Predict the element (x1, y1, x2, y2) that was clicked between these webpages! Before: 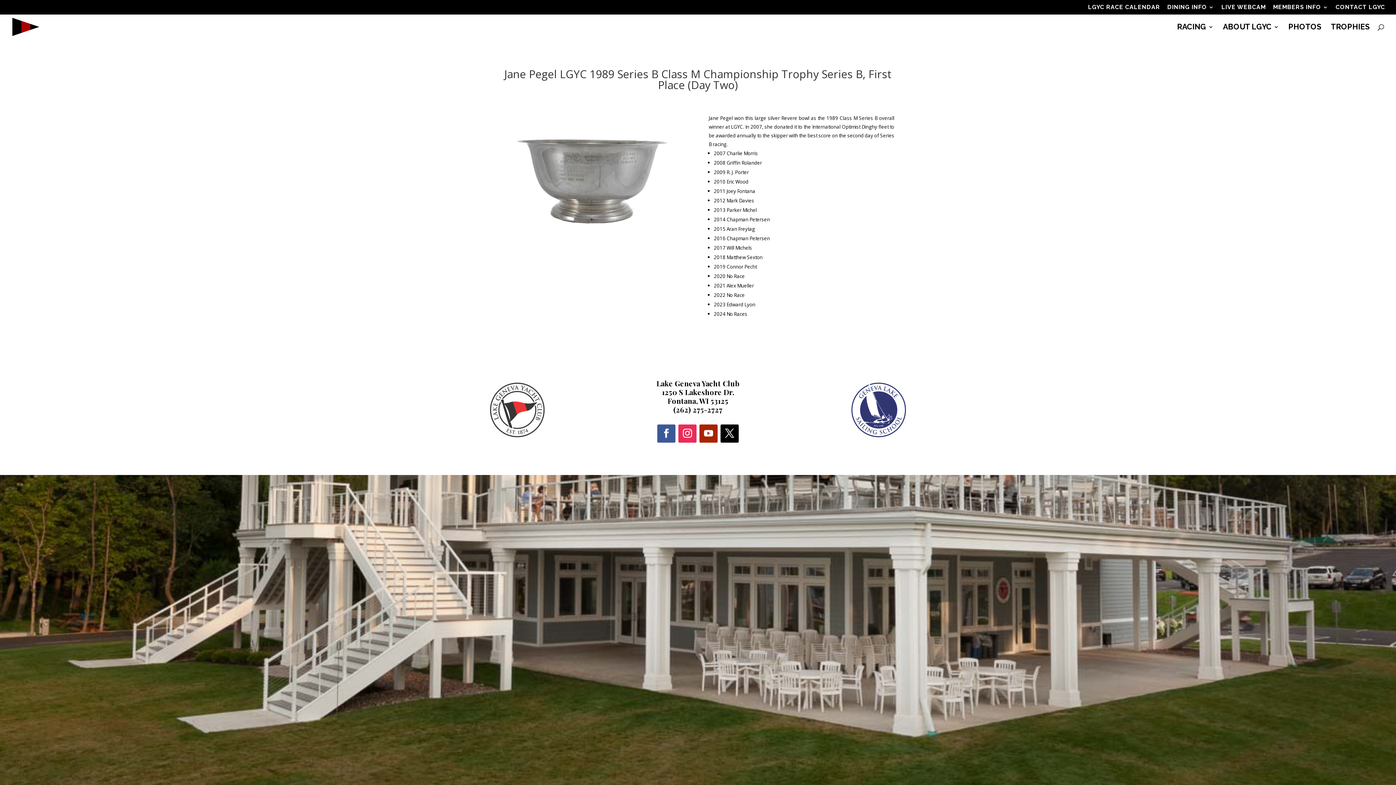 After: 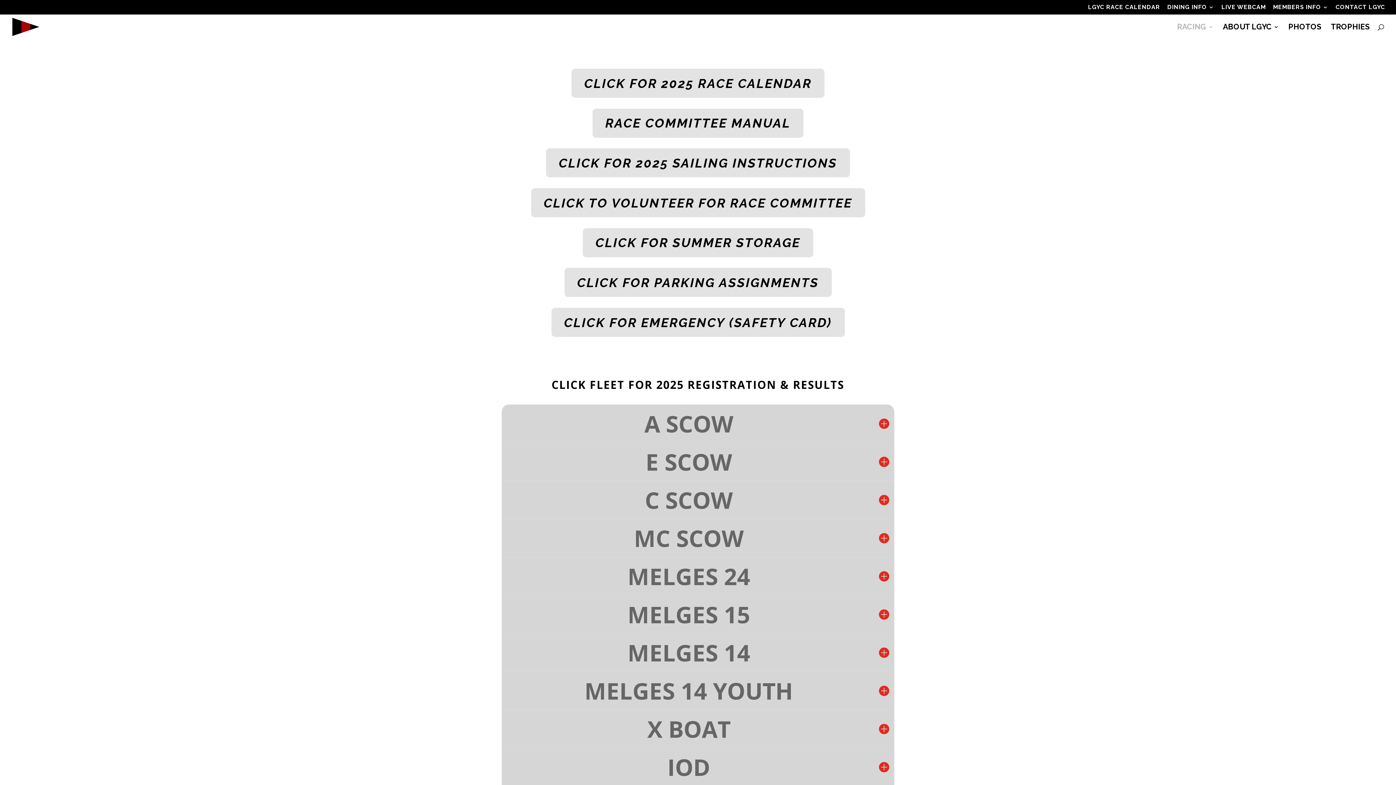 Action: label: RACING bbox: (1177, 24, 1213, 39)